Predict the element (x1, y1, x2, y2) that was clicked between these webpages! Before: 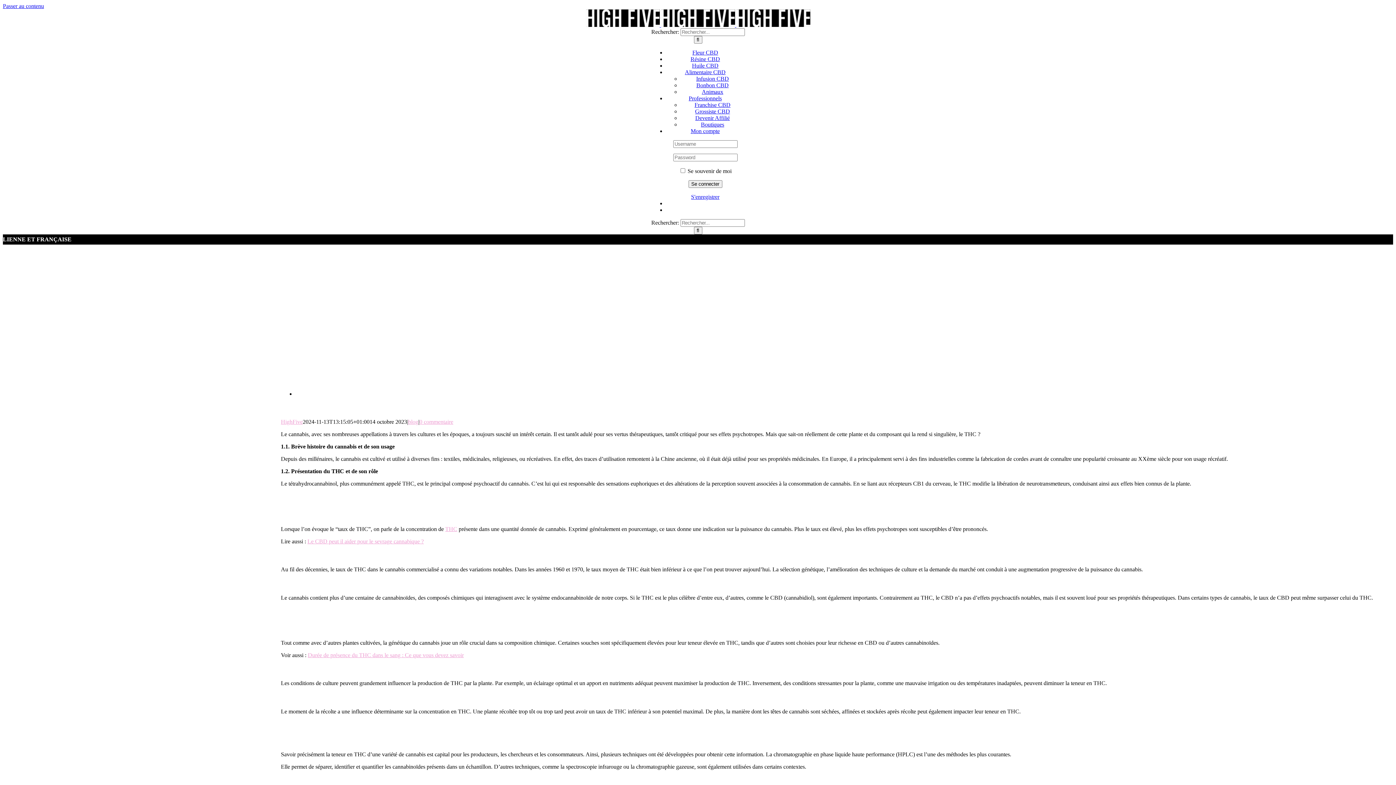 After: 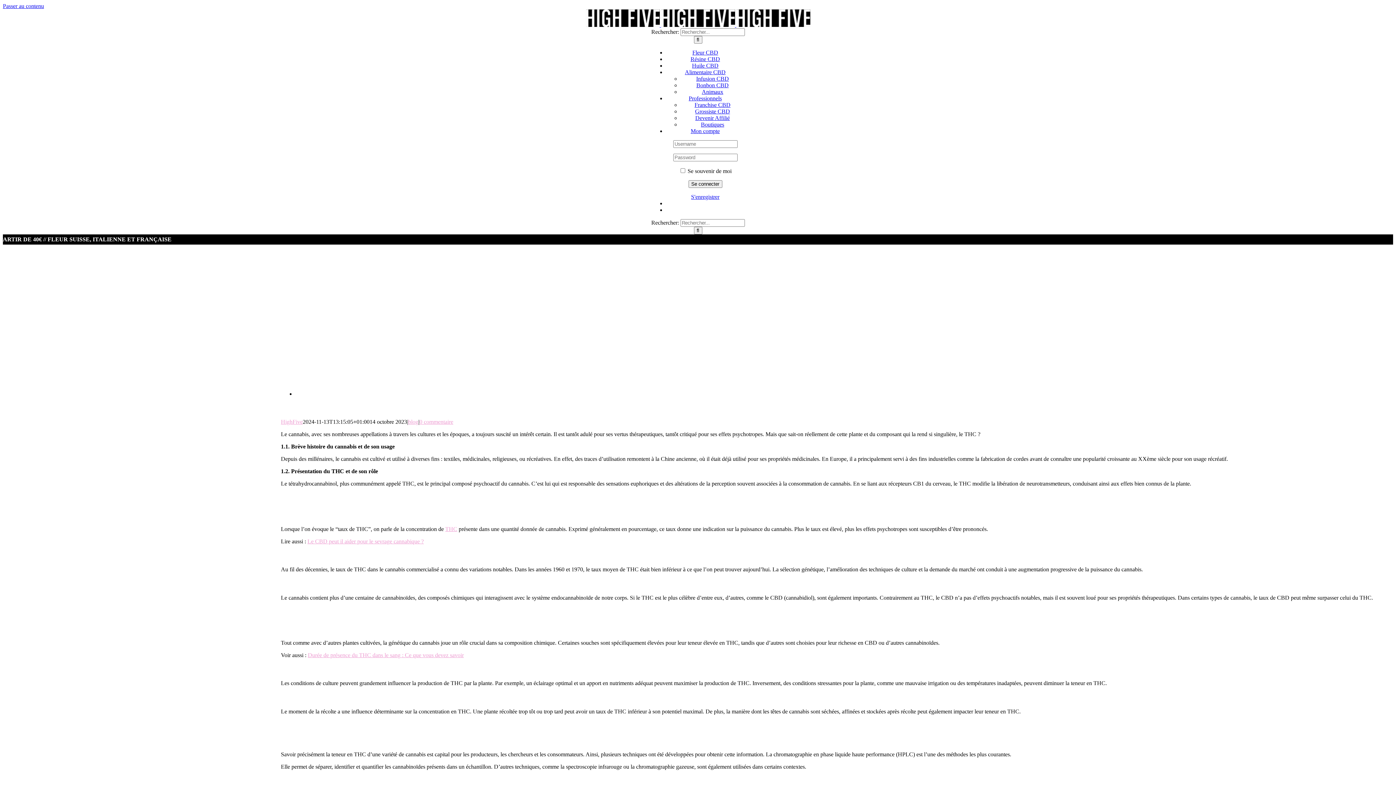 Action: bbox: (688, 95, 722, 101) label: Professionnels